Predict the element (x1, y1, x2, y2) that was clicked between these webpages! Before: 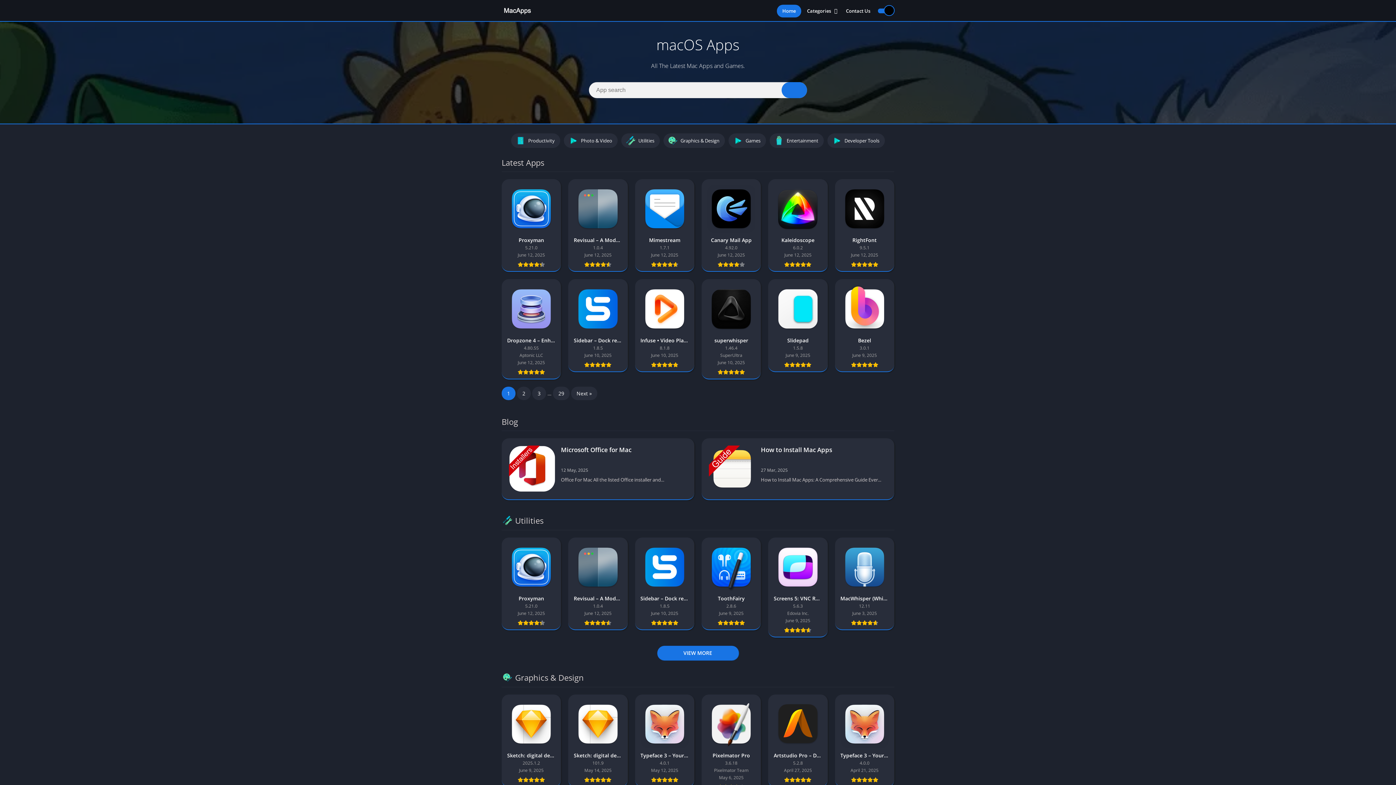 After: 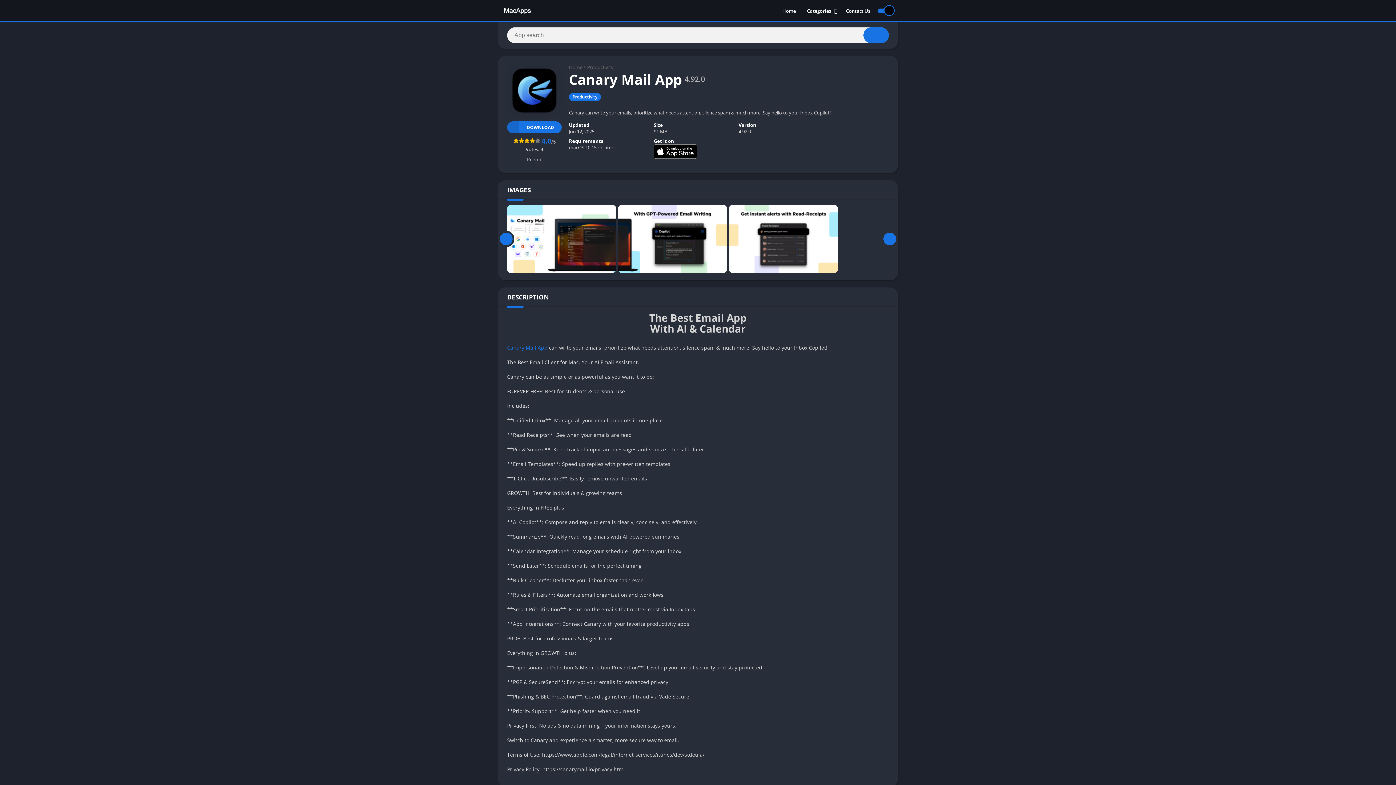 Action: bbox: (701, 179, 761, 272) label: Canary Mail App
4.92.0
June 12, 2025